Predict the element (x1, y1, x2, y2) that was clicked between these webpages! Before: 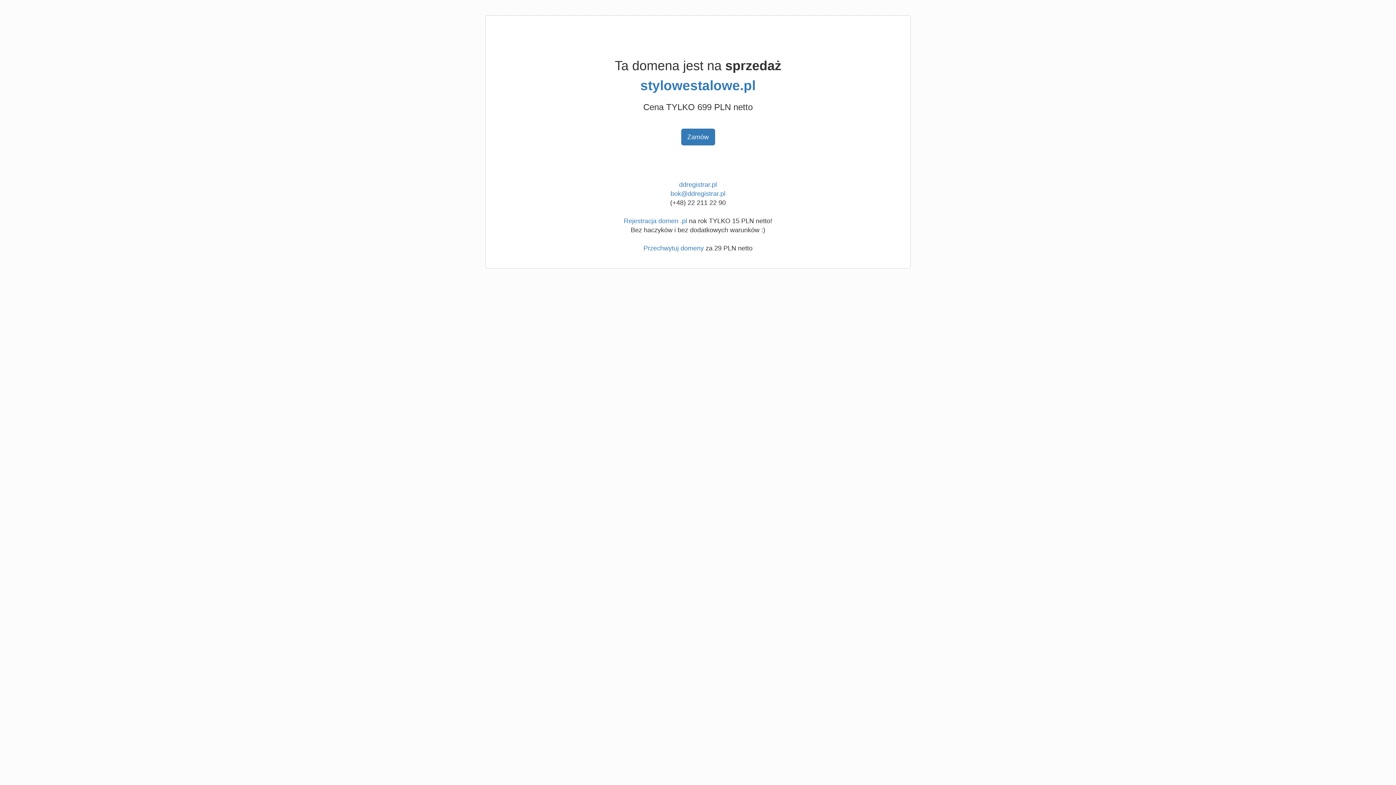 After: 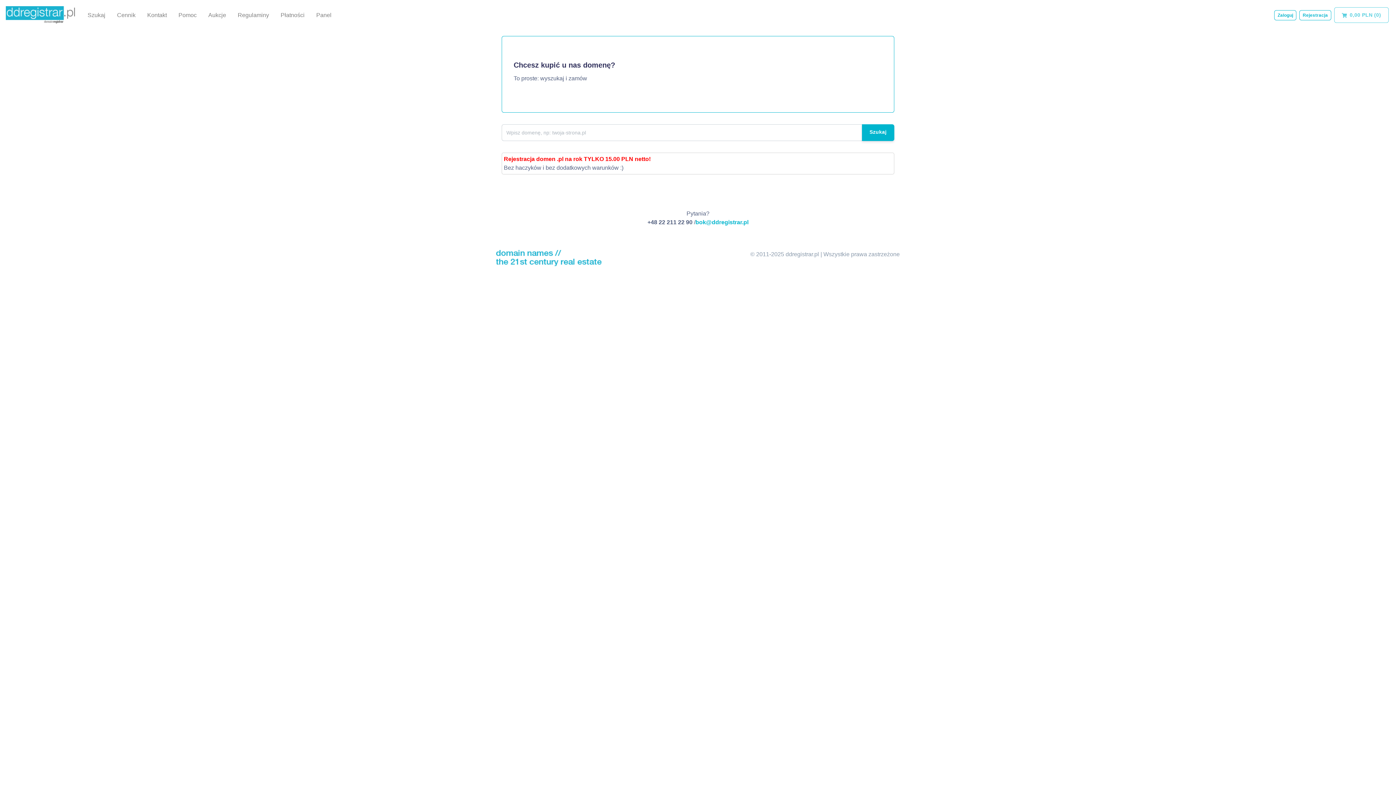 Action: label: Rejestracja domen .pl bbox: (624, 217, 687, 224)